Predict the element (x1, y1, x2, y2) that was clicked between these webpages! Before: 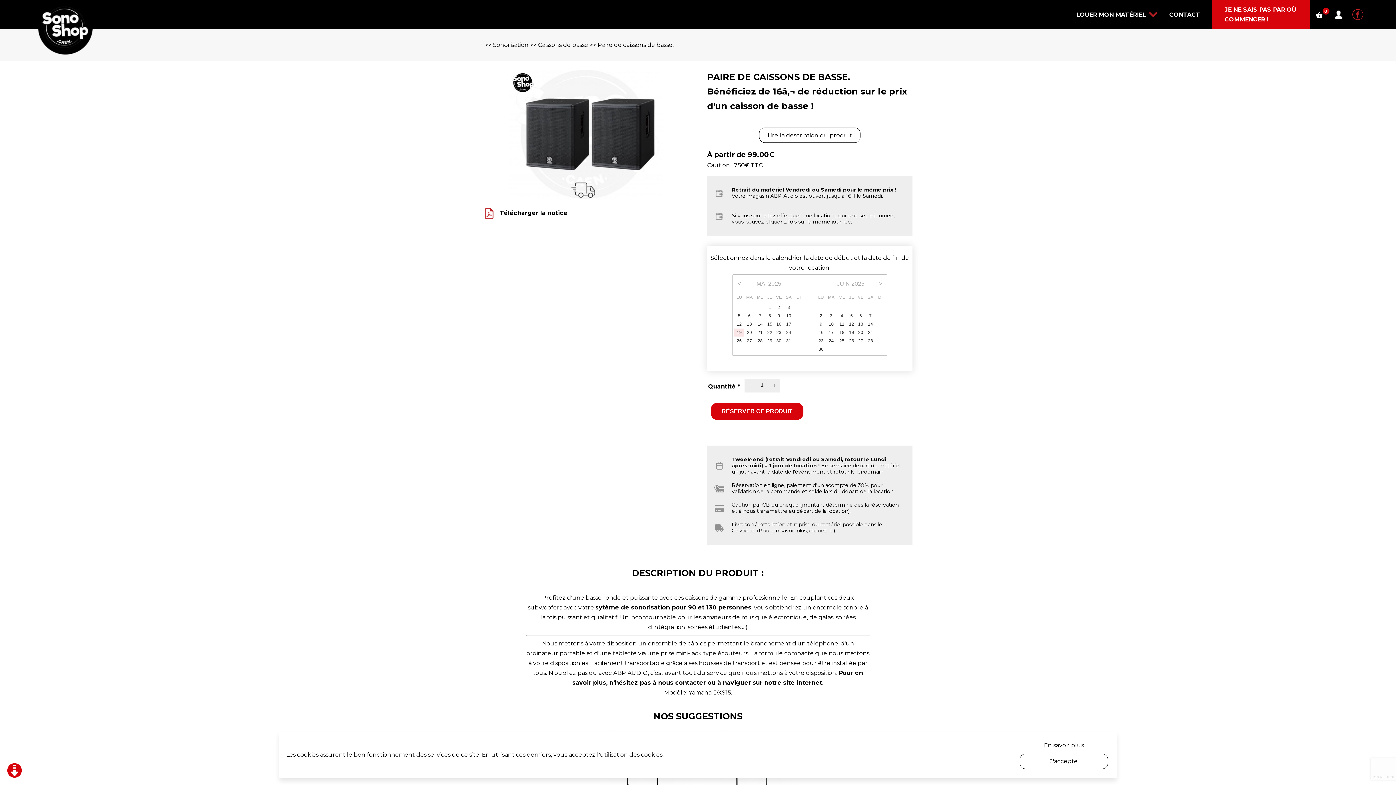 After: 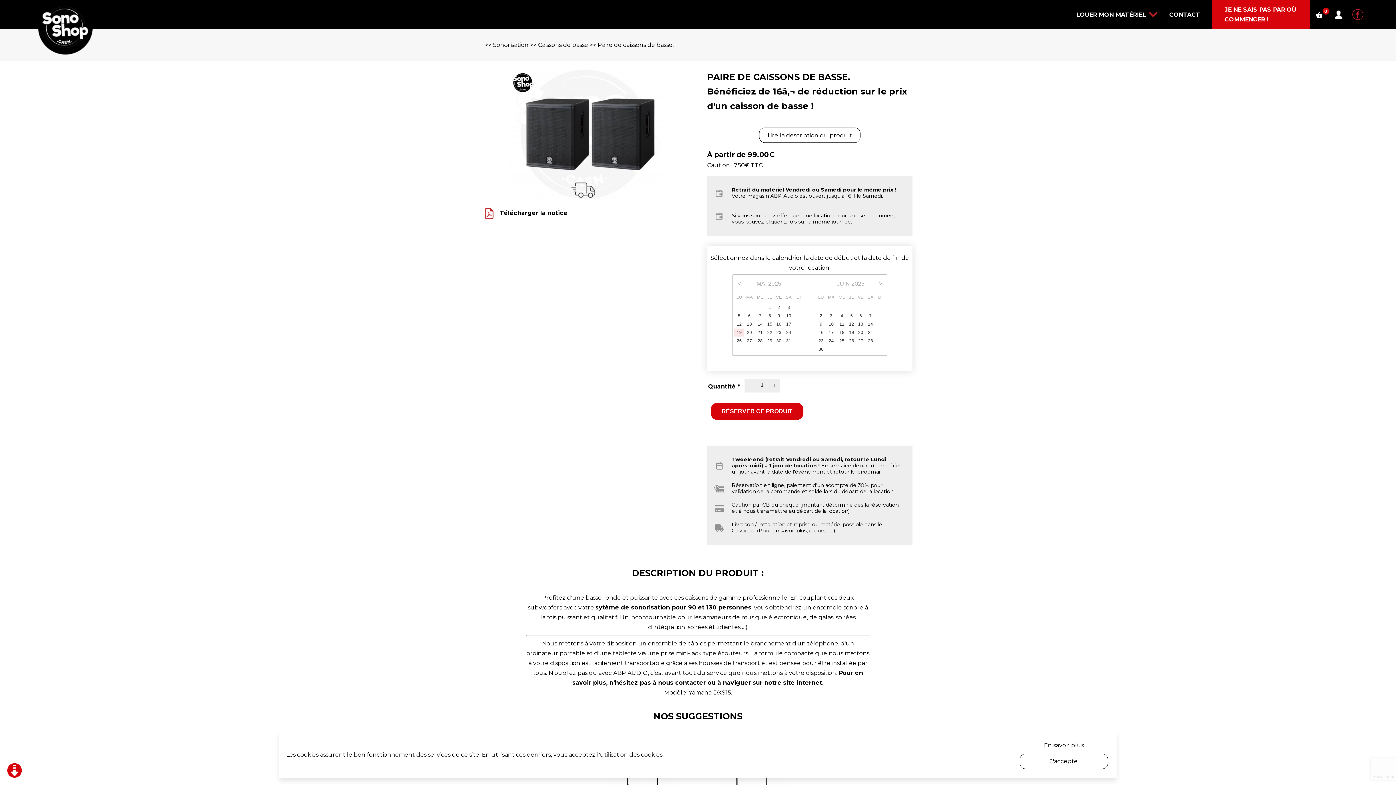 Action: bbox: (597, 41, 673, 48) label: Paire de caissons de basse.